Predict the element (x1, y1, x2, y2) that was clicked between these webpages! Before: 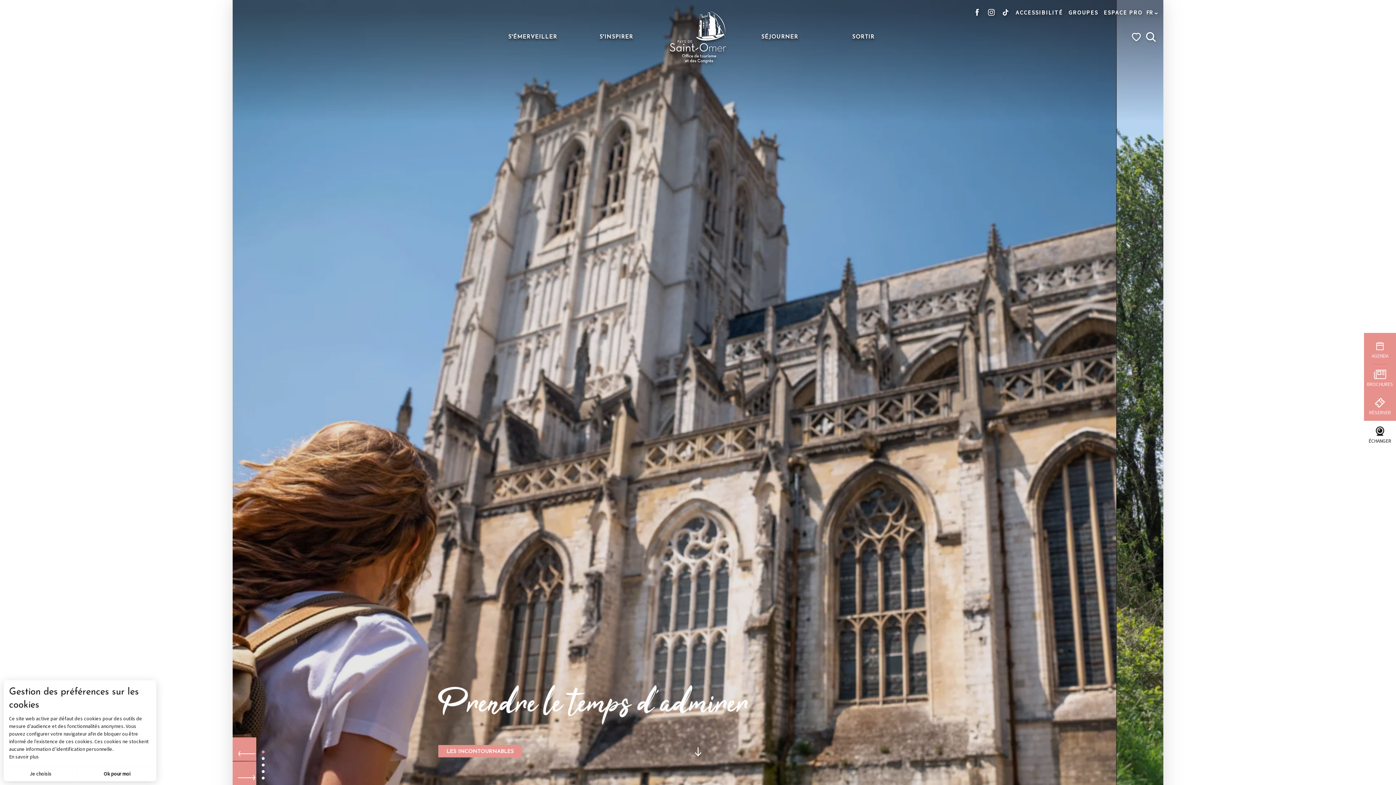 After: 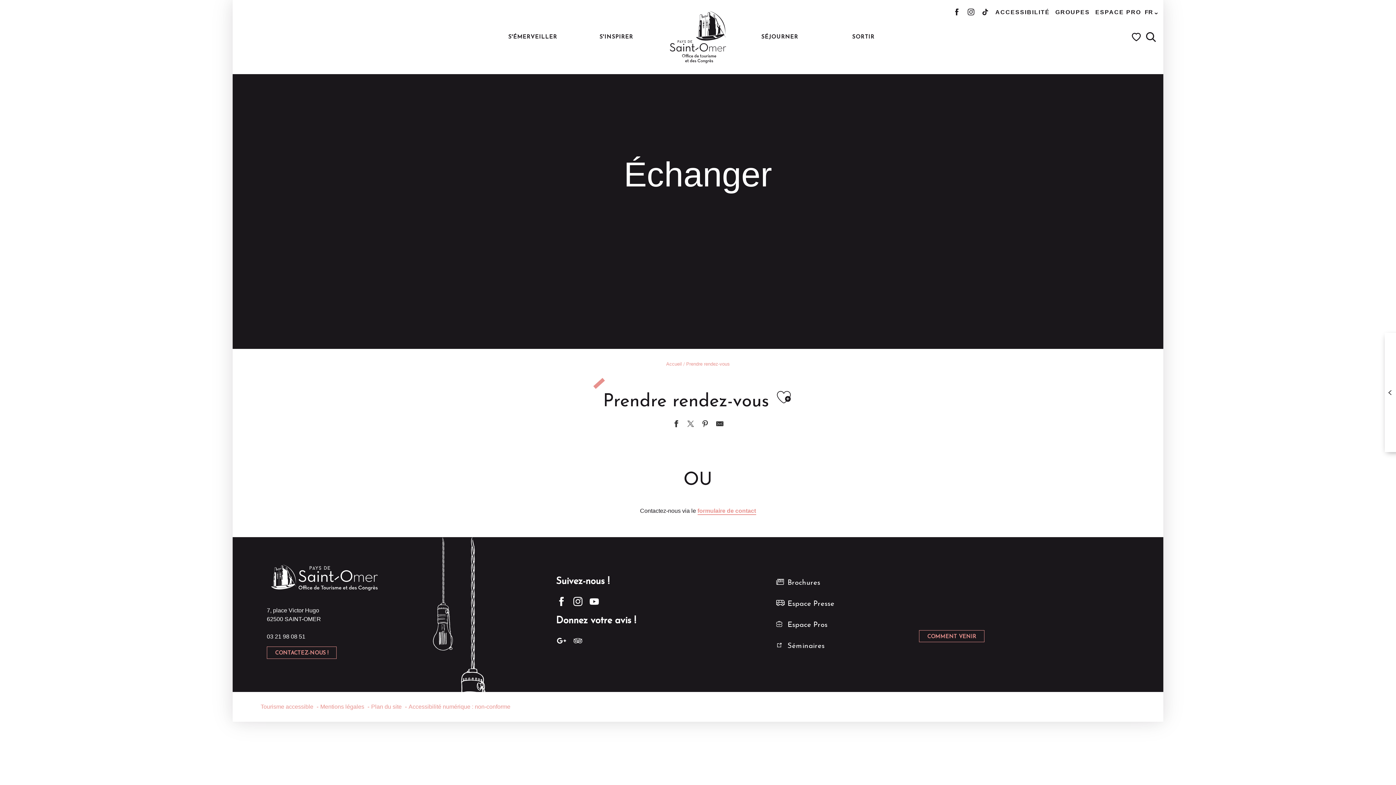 Action: bbox: (1363, 421, 1397, 449) label: ÉCHANGER